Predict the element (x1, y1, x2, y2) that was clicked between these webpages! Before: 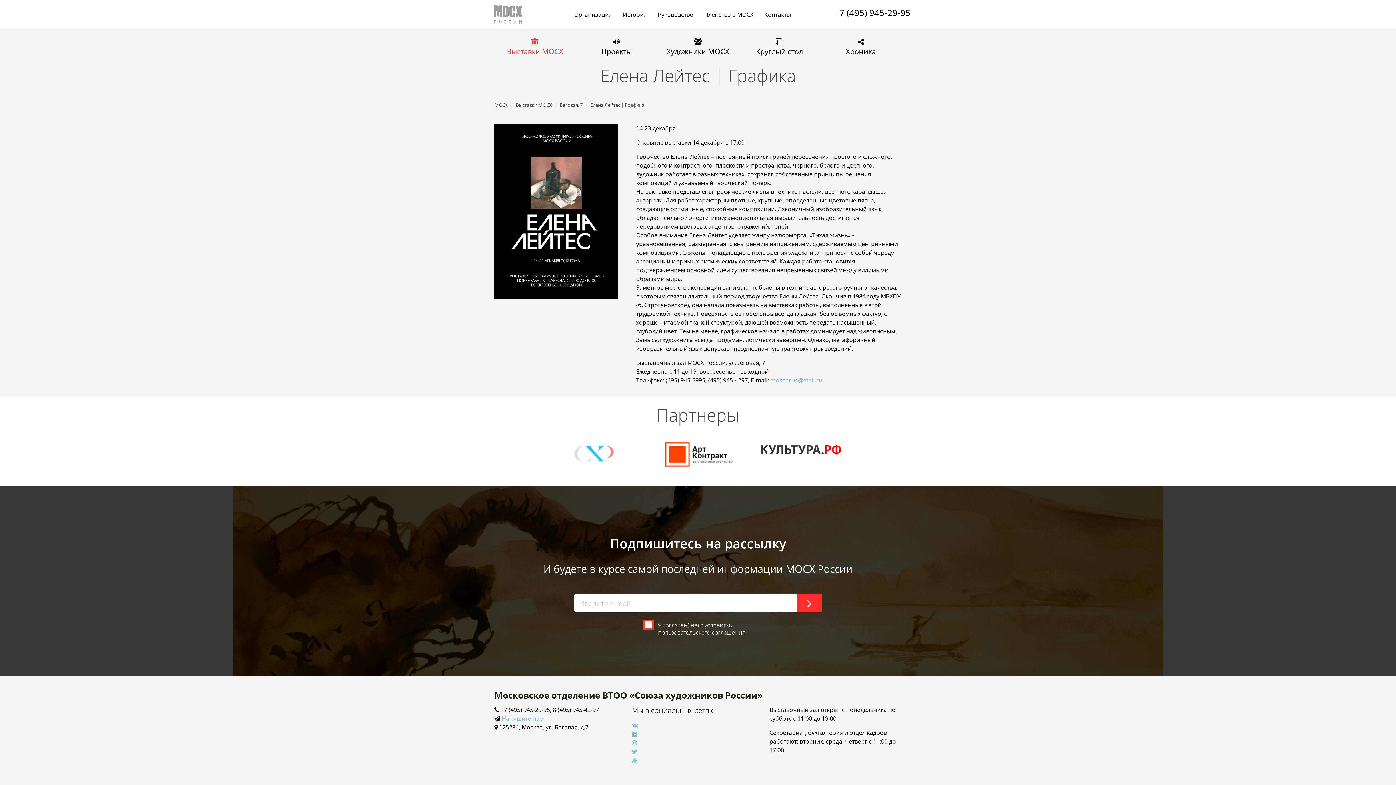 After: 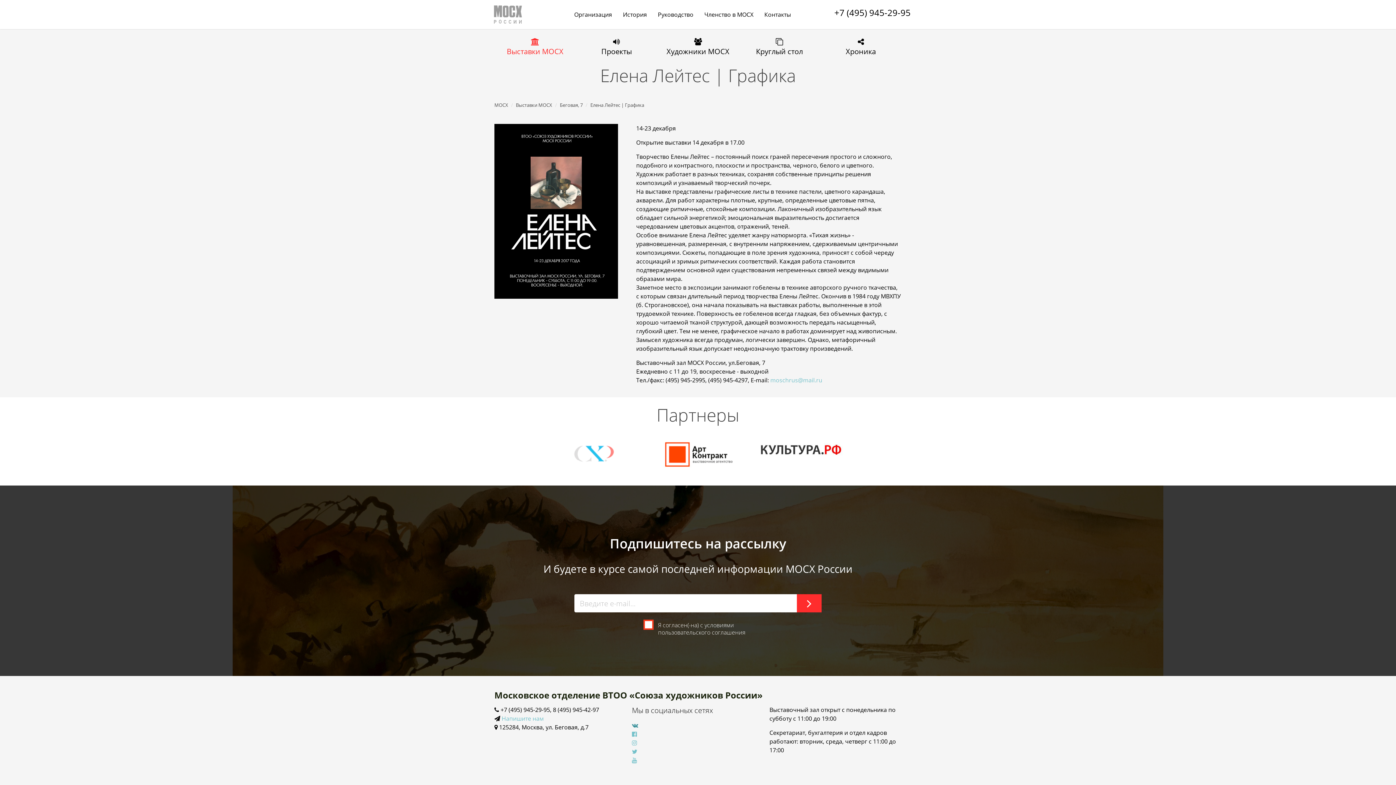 Action: bbox: (632, 721, 638, 729)